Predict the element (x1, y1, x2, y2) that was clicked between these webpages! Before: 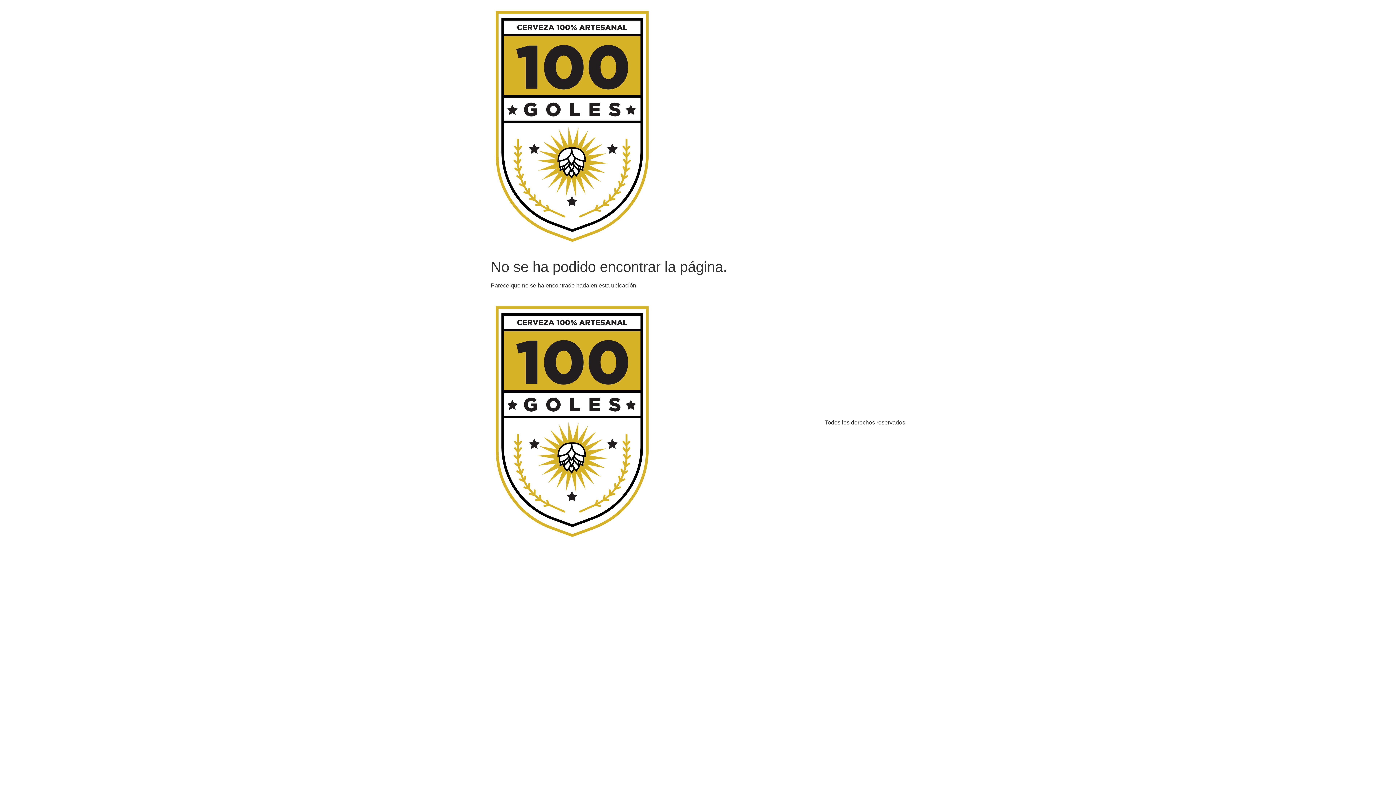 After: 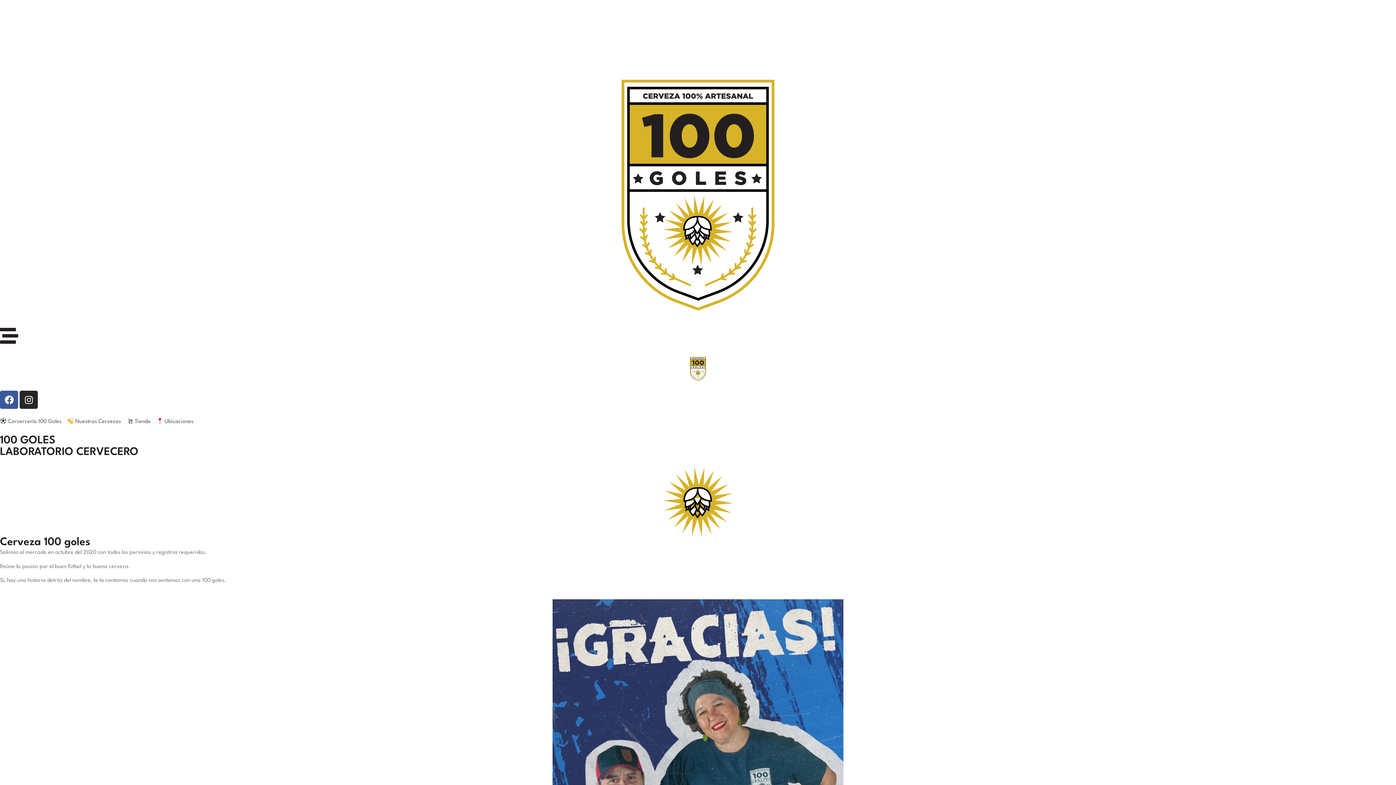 Action: bbox: (490, 5, 653, 249)